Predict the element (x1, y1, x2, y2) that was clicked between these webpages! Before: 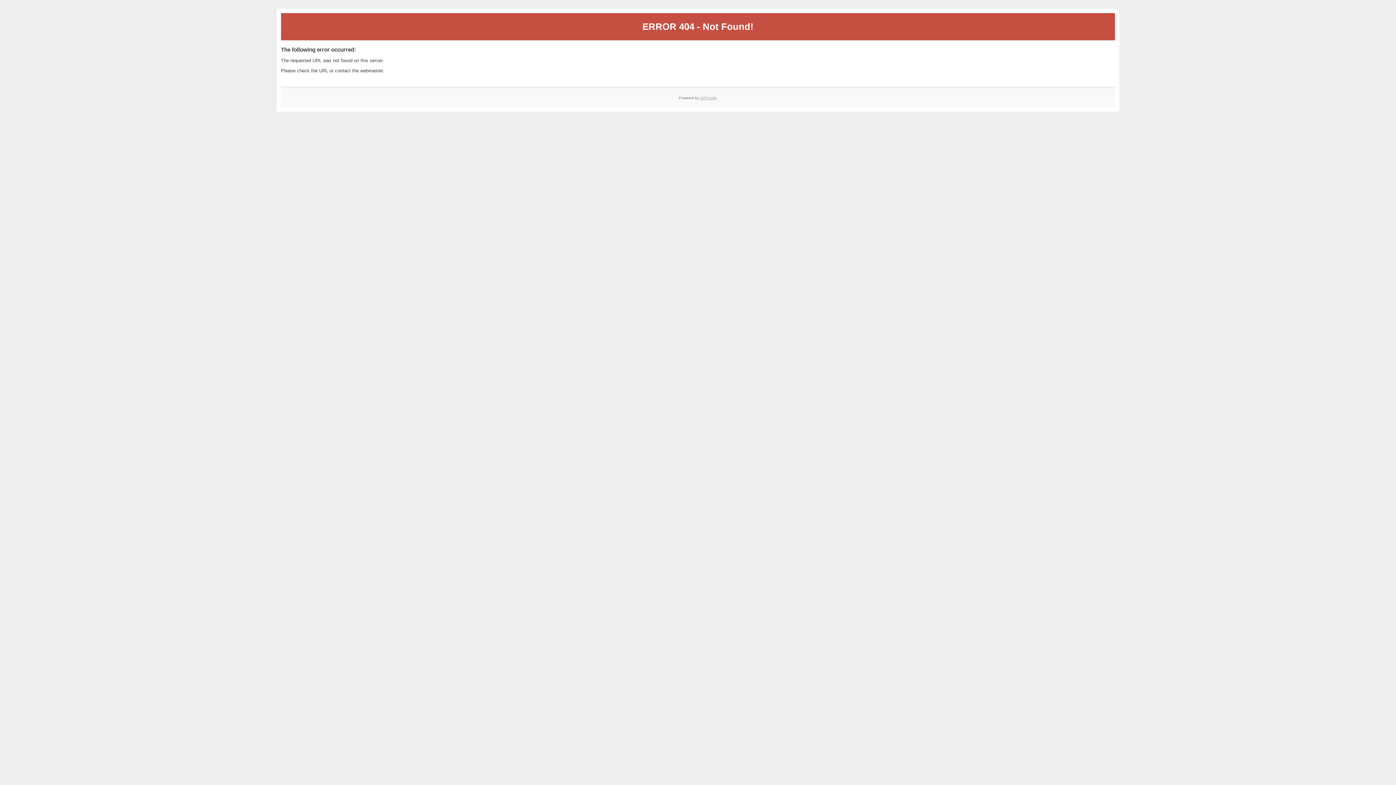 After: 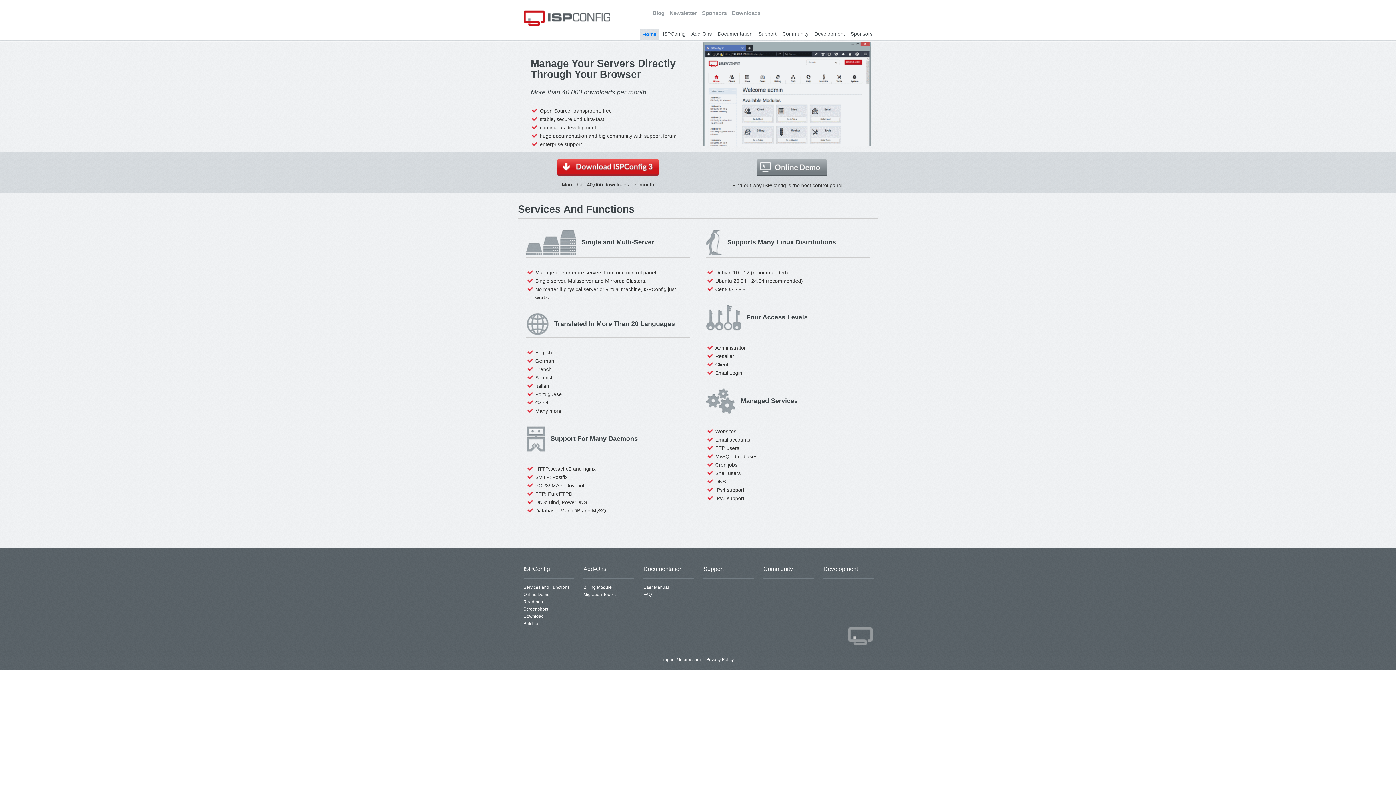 Action: label: ISPConfig bbox: (700, 95, 717, 99)